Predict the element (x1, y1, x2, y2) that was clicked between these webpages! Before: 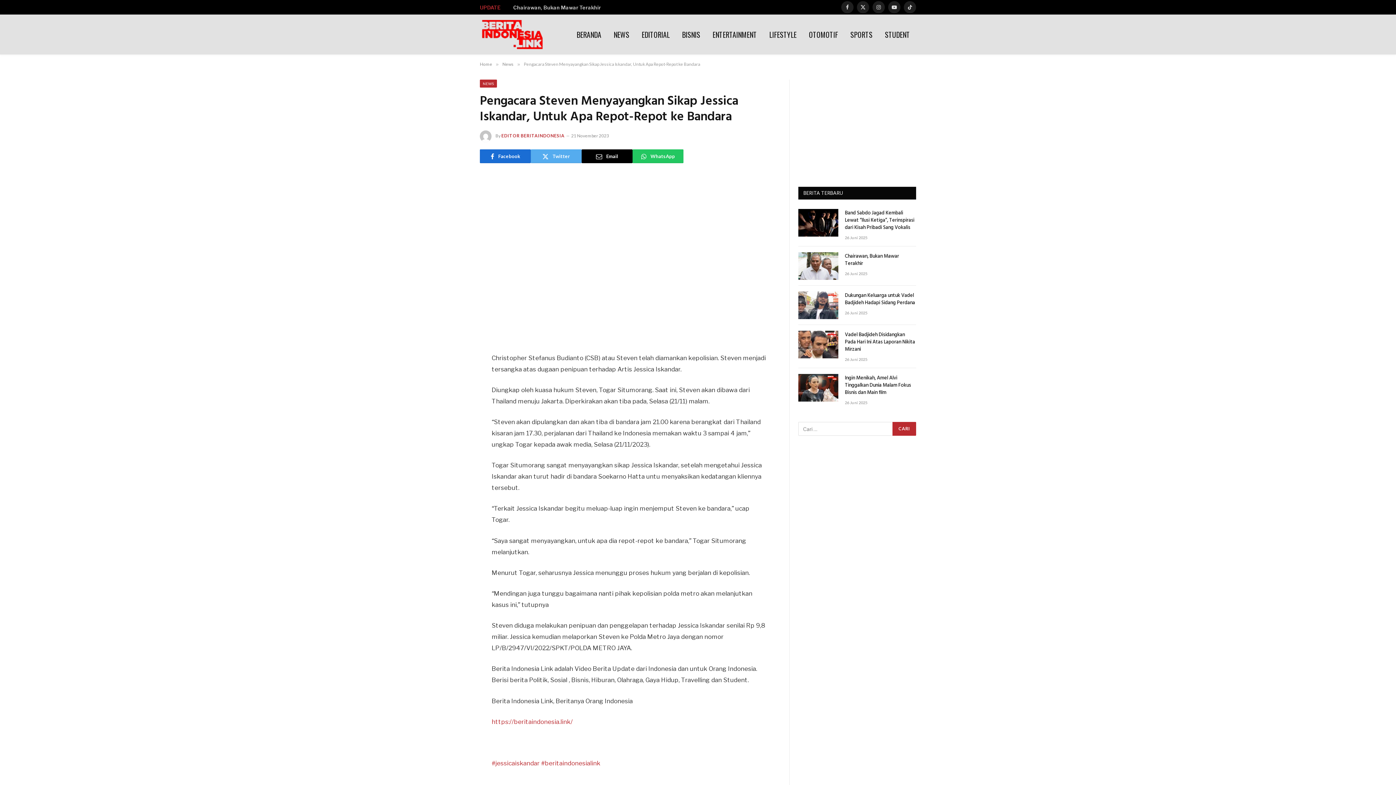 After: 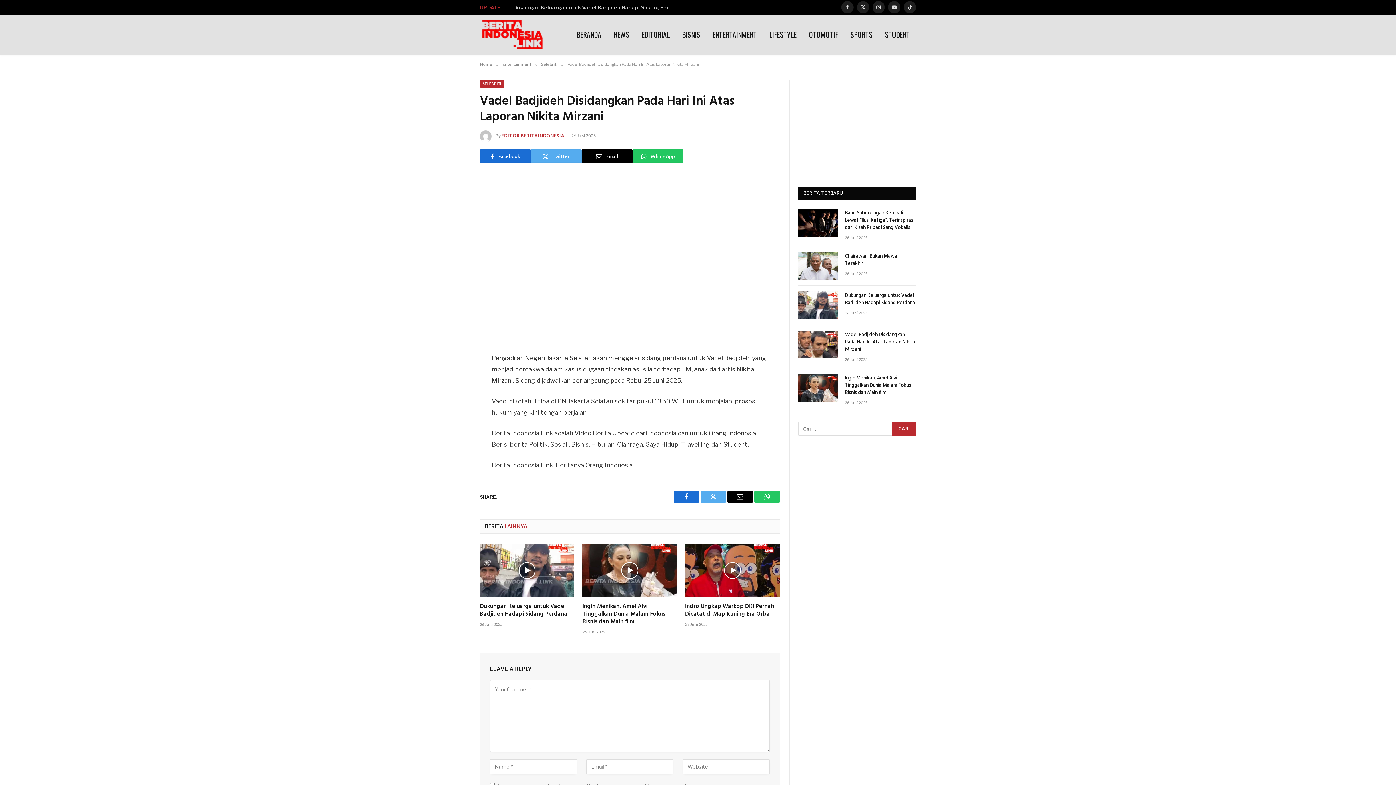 Action: bbox: (845, 331, 916, 353) label: Vadel Badjideh Disidangkan Pada Hari Ini Atas Laporan Nikita Mirzani